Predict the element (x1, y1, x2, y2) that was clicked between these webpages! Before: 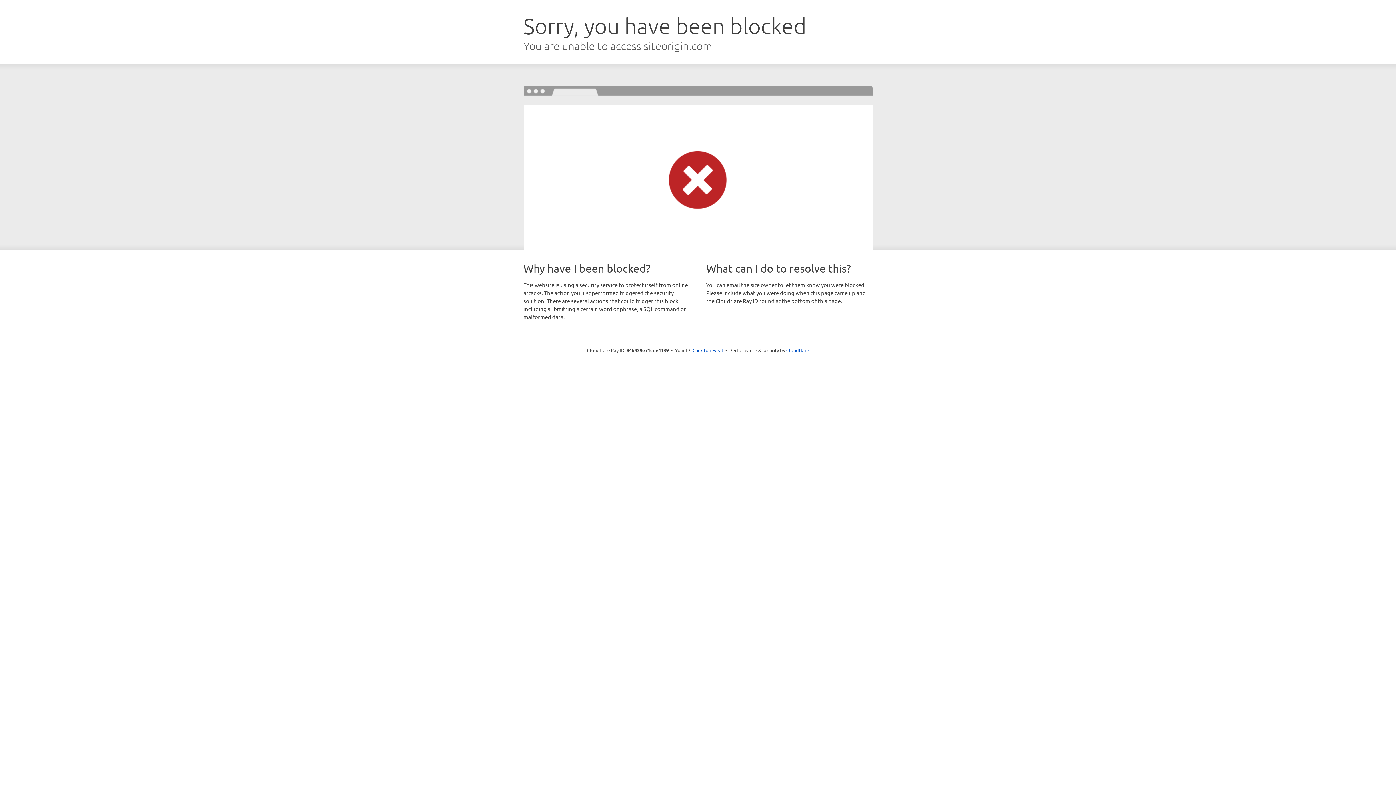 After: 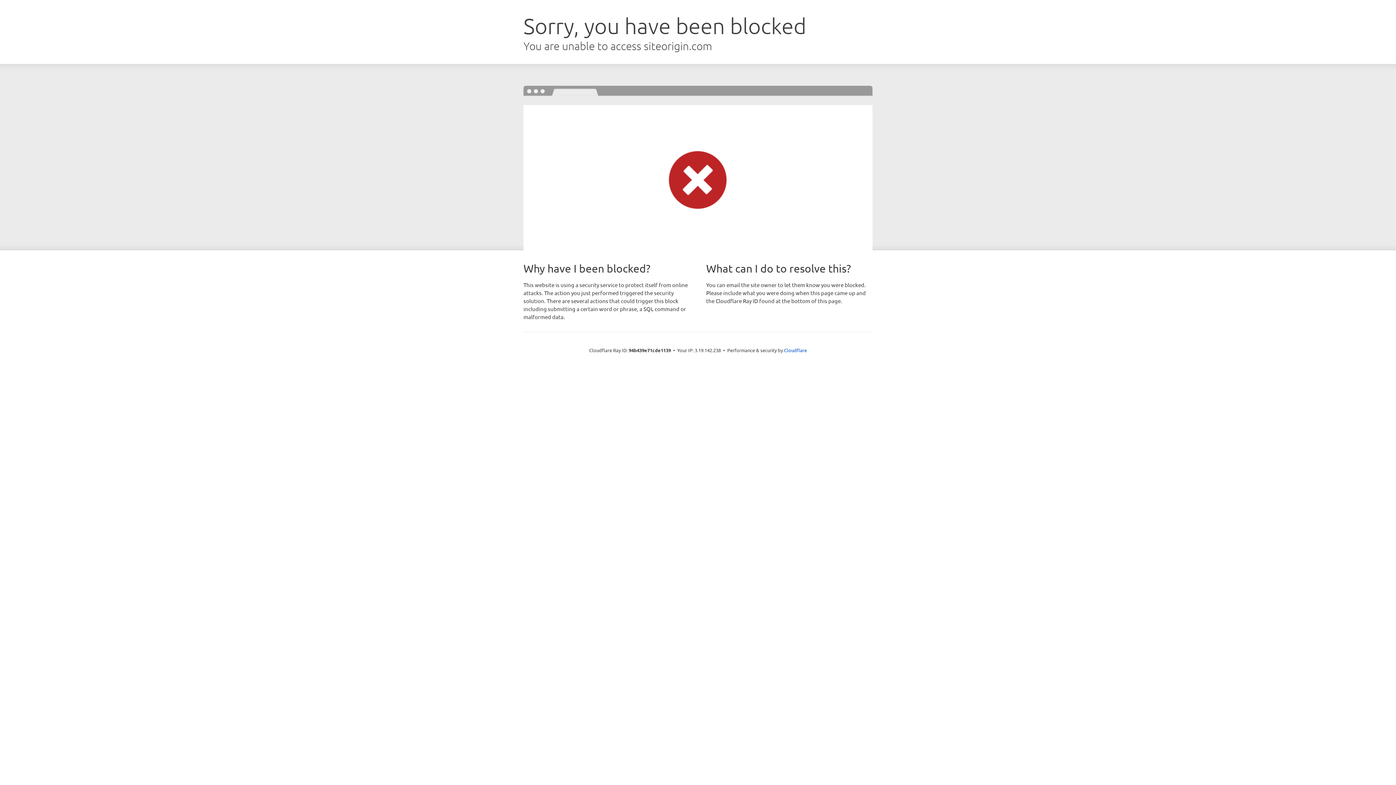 Action: bbox: (692, 346, 723, 353) label: Click to reveal